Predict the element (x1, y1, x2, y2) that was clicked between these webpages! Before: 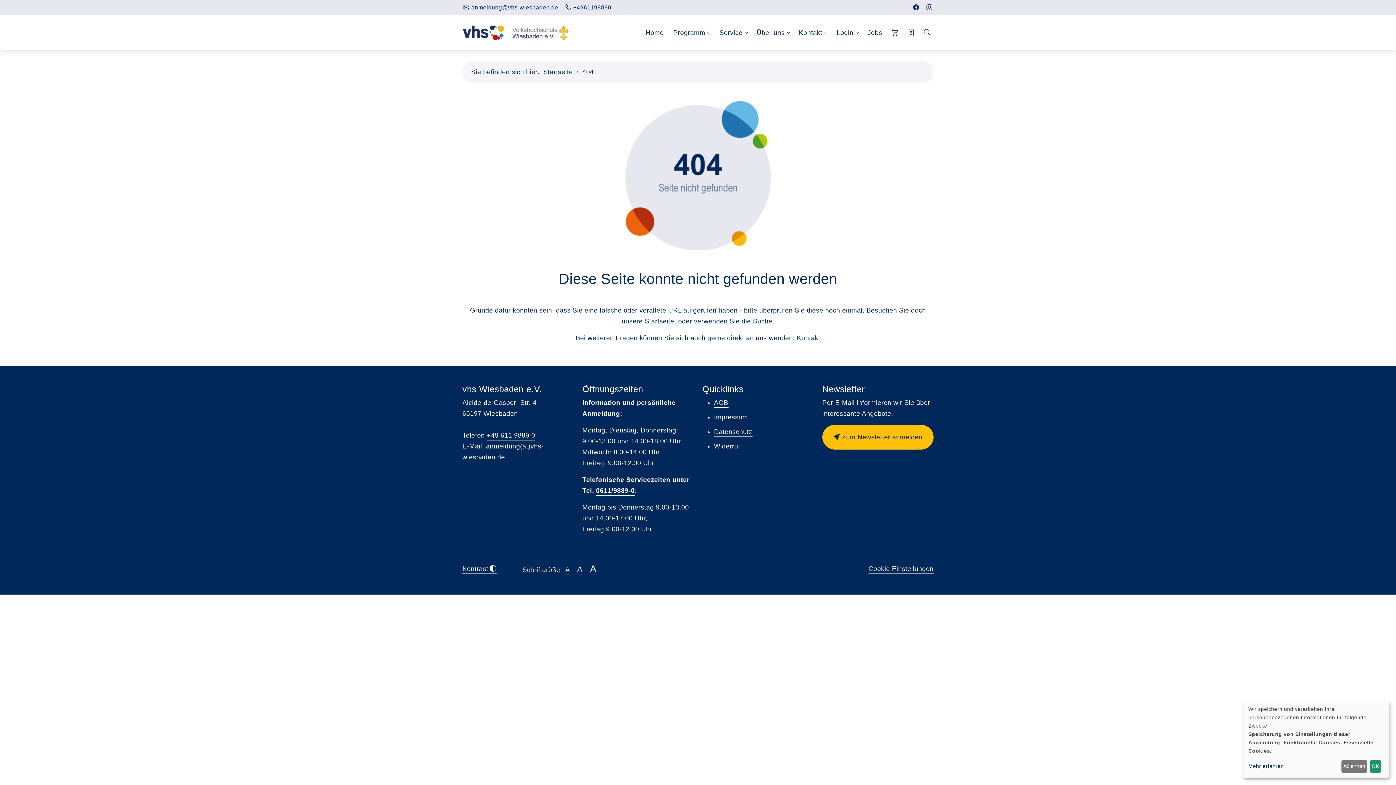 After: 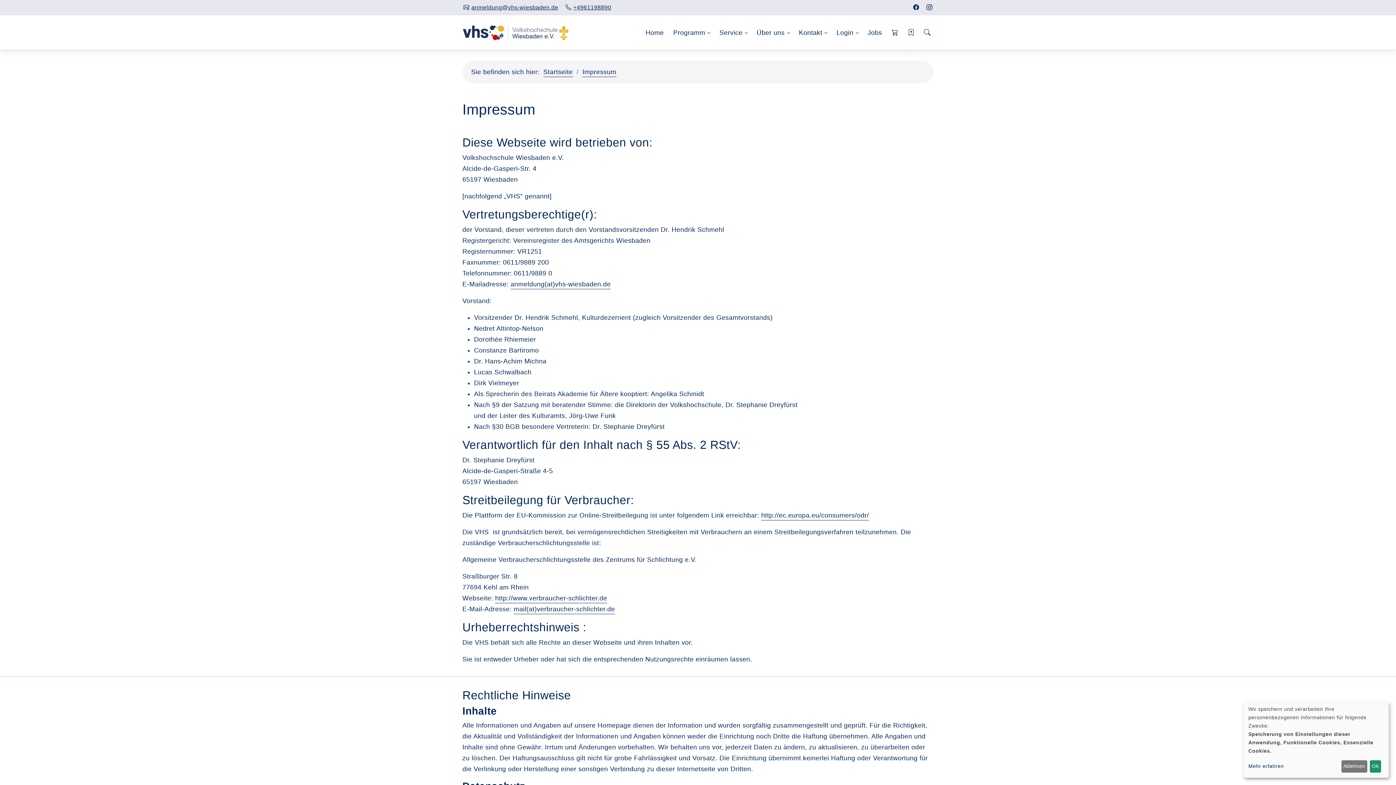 Action: label: Impressum bbox: (714, 413, 748, 422)